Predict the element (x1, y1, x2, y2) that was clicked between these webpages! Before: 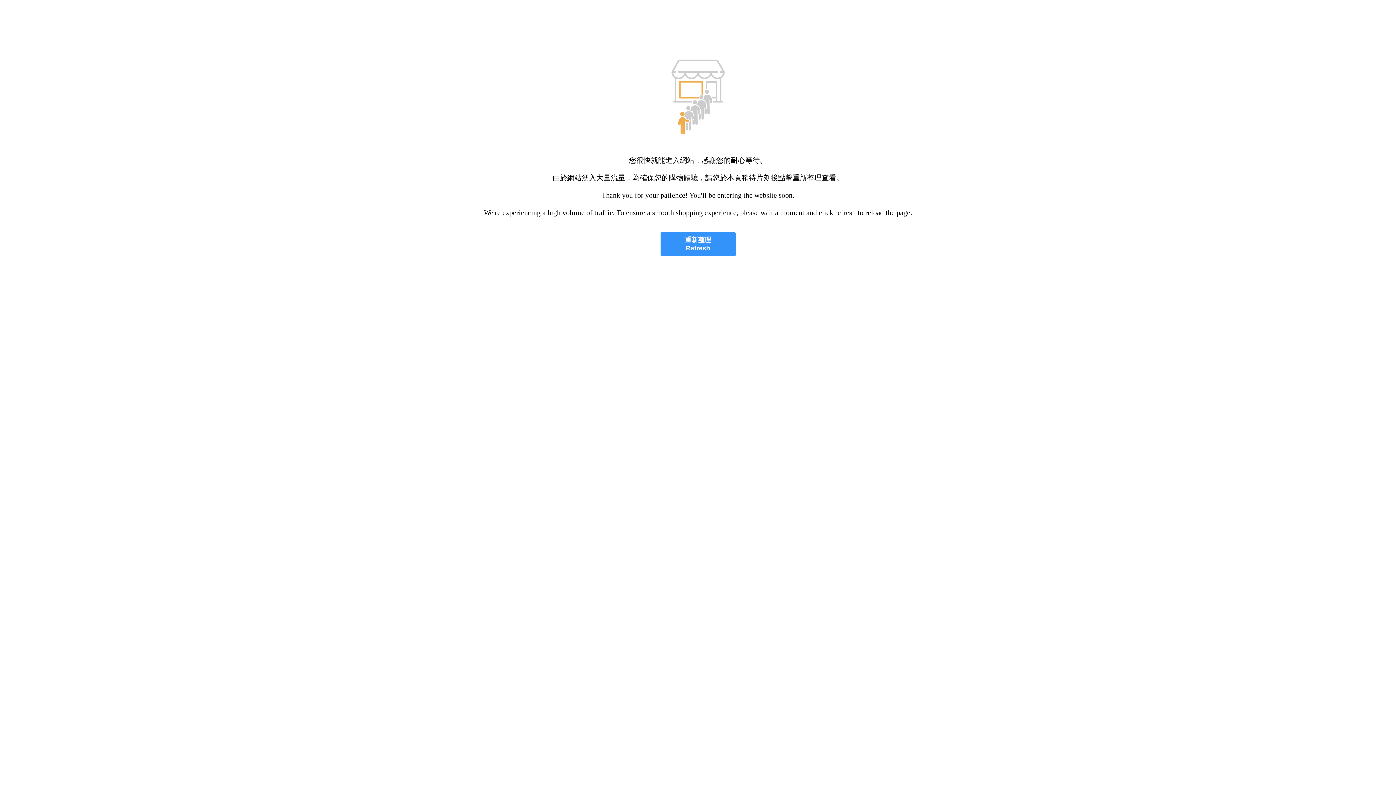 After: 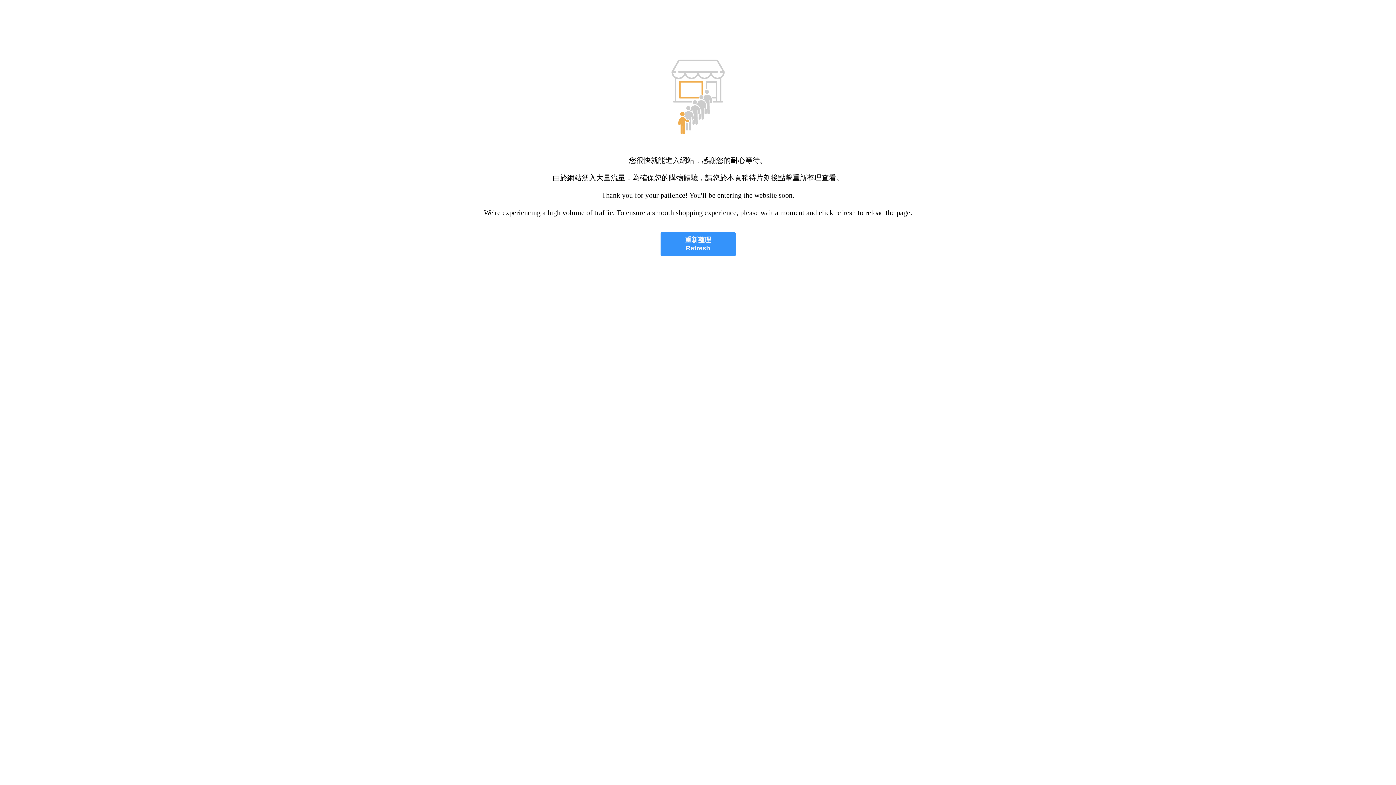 Action: bbox: (660, 232, 735, 256) label: 重新整理
Refresh